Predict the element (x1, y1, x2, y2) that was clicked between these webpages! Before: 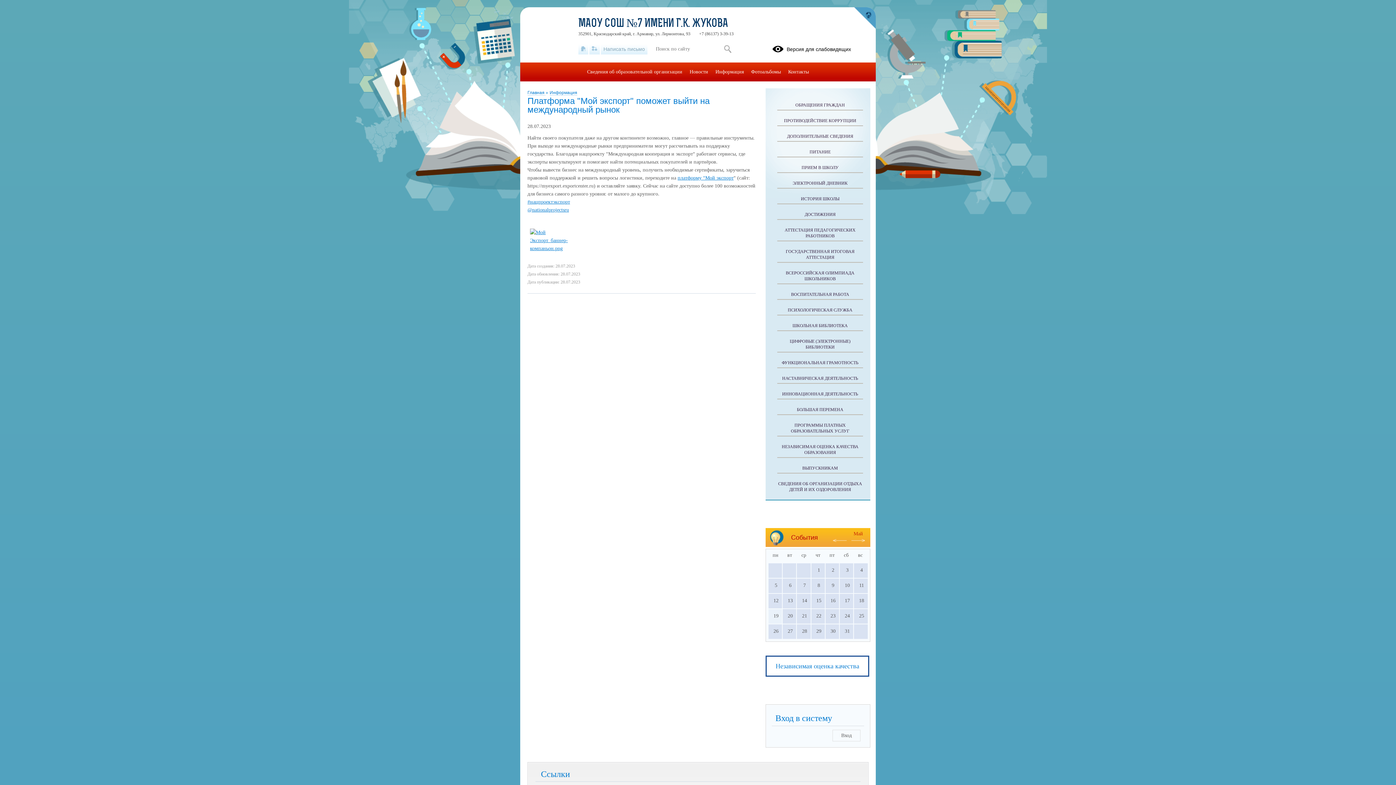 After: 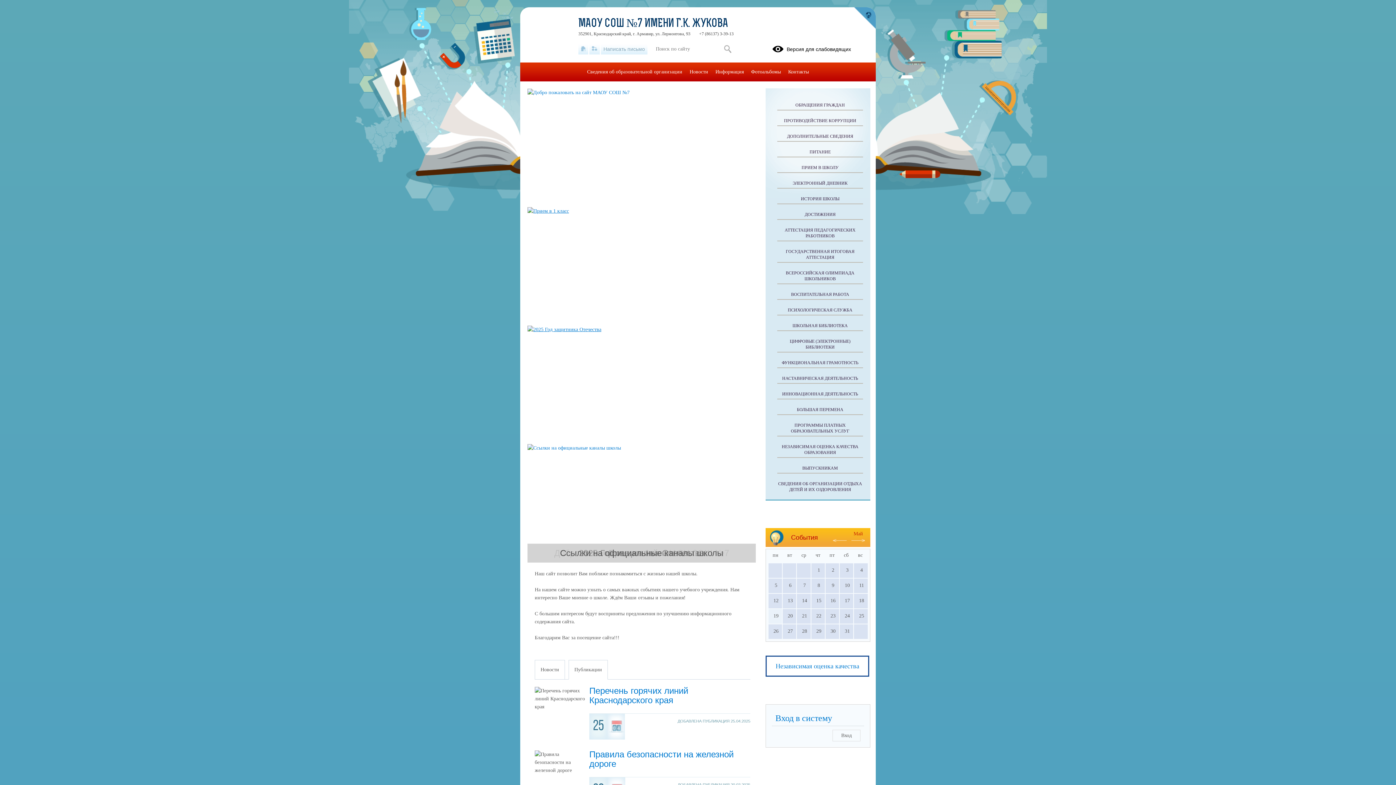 Action: bbox: (527, 90, 545, 95) label: Главная 